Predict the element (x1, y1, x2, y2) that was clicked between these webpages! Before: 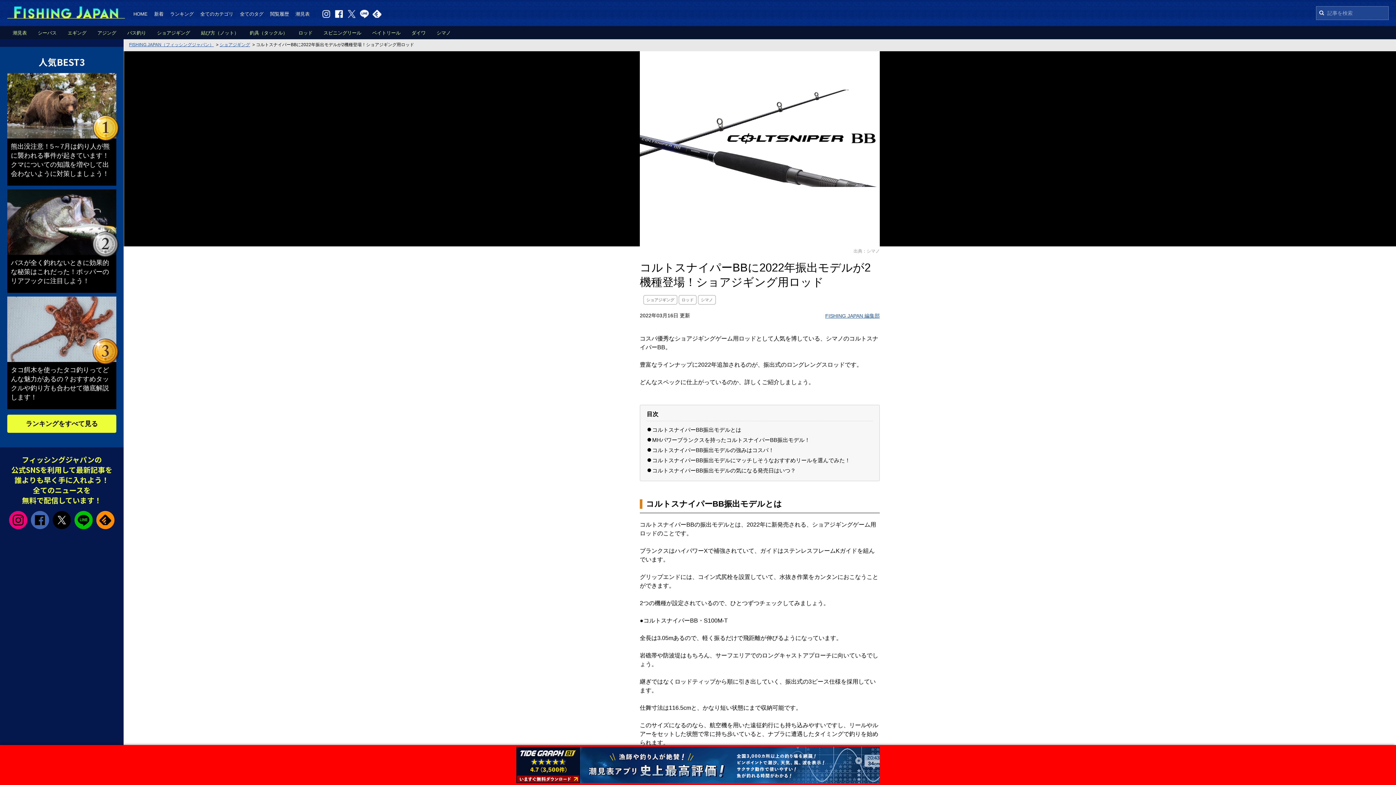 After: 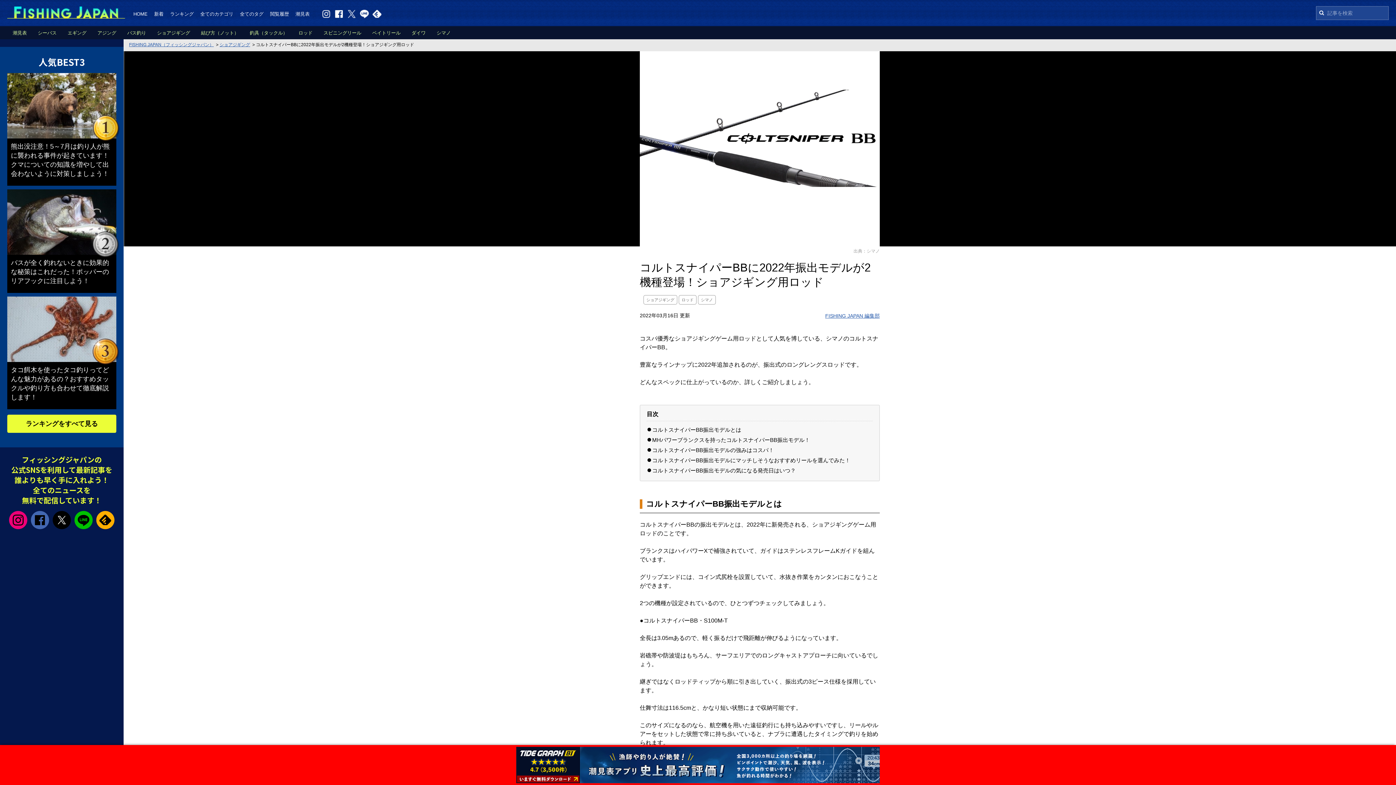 Action: bbox: (96, 511, 114, 529)